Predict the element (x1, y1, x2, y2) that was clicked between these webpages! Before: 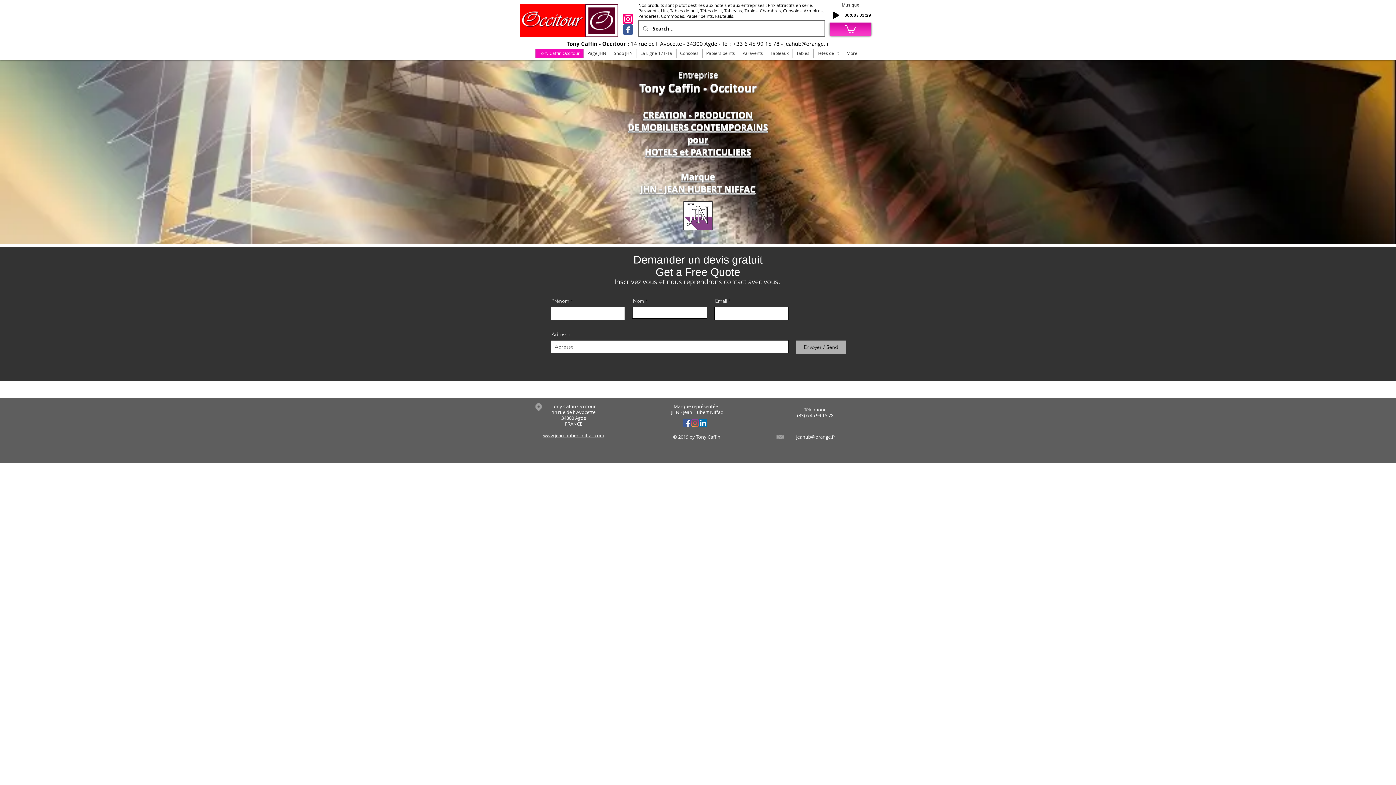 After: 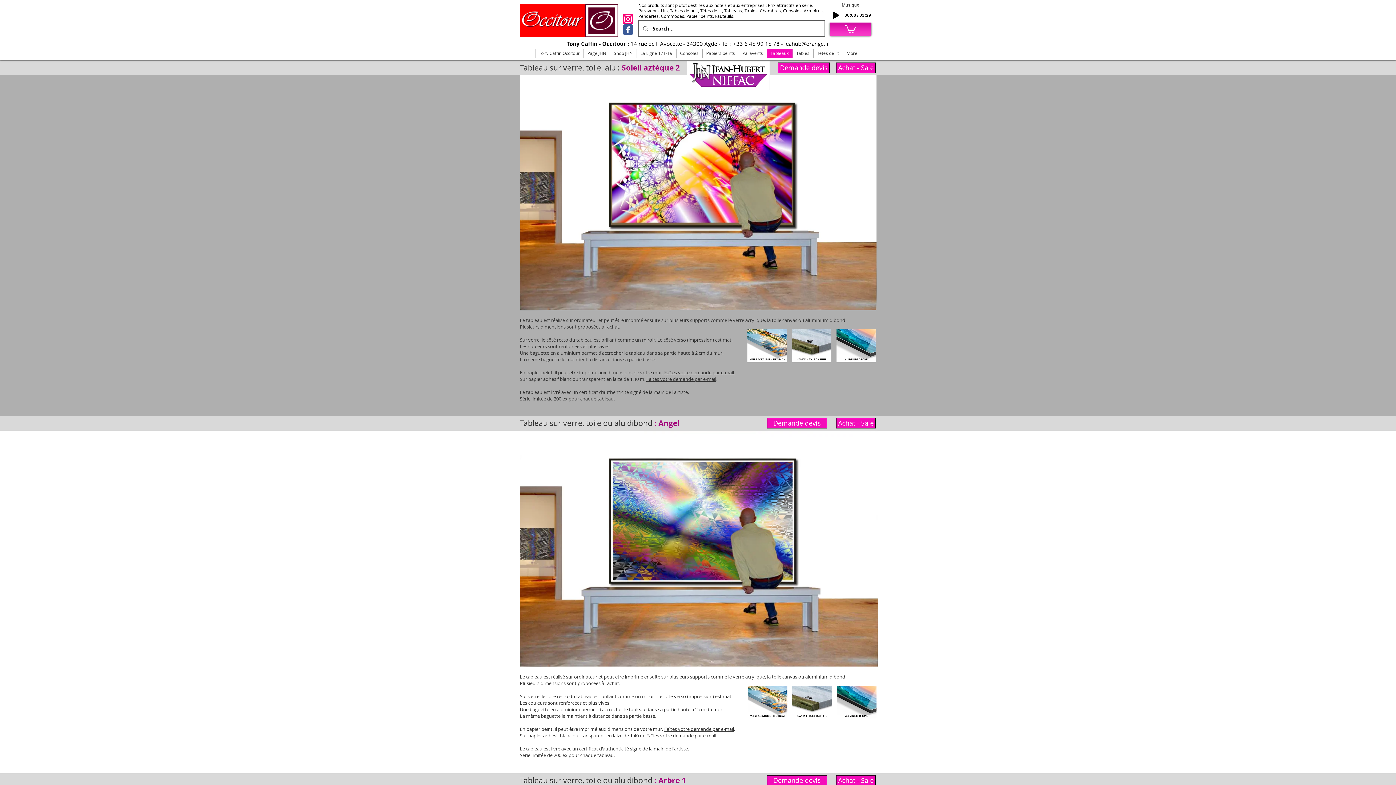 Action: bbox: (766, 48, 792, 57) label: Tableaux